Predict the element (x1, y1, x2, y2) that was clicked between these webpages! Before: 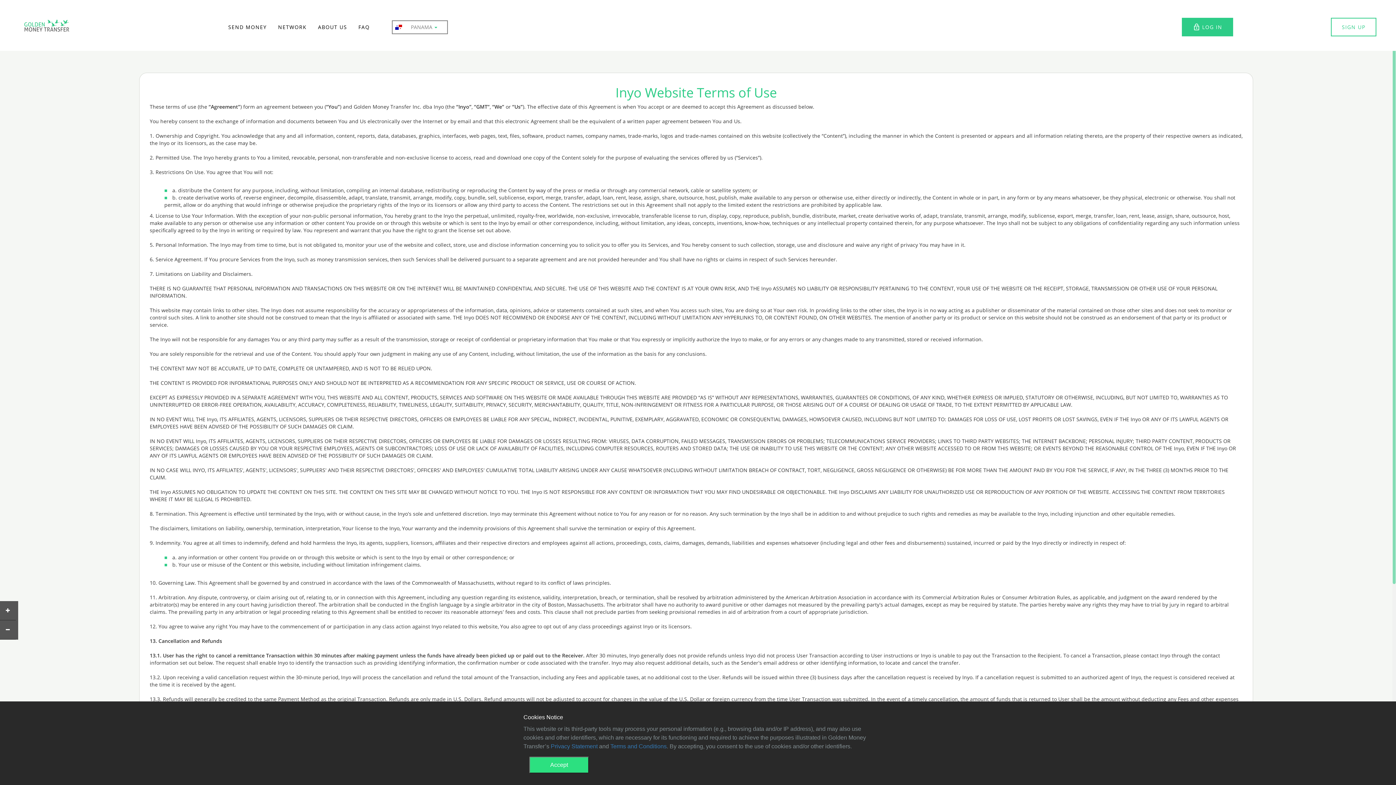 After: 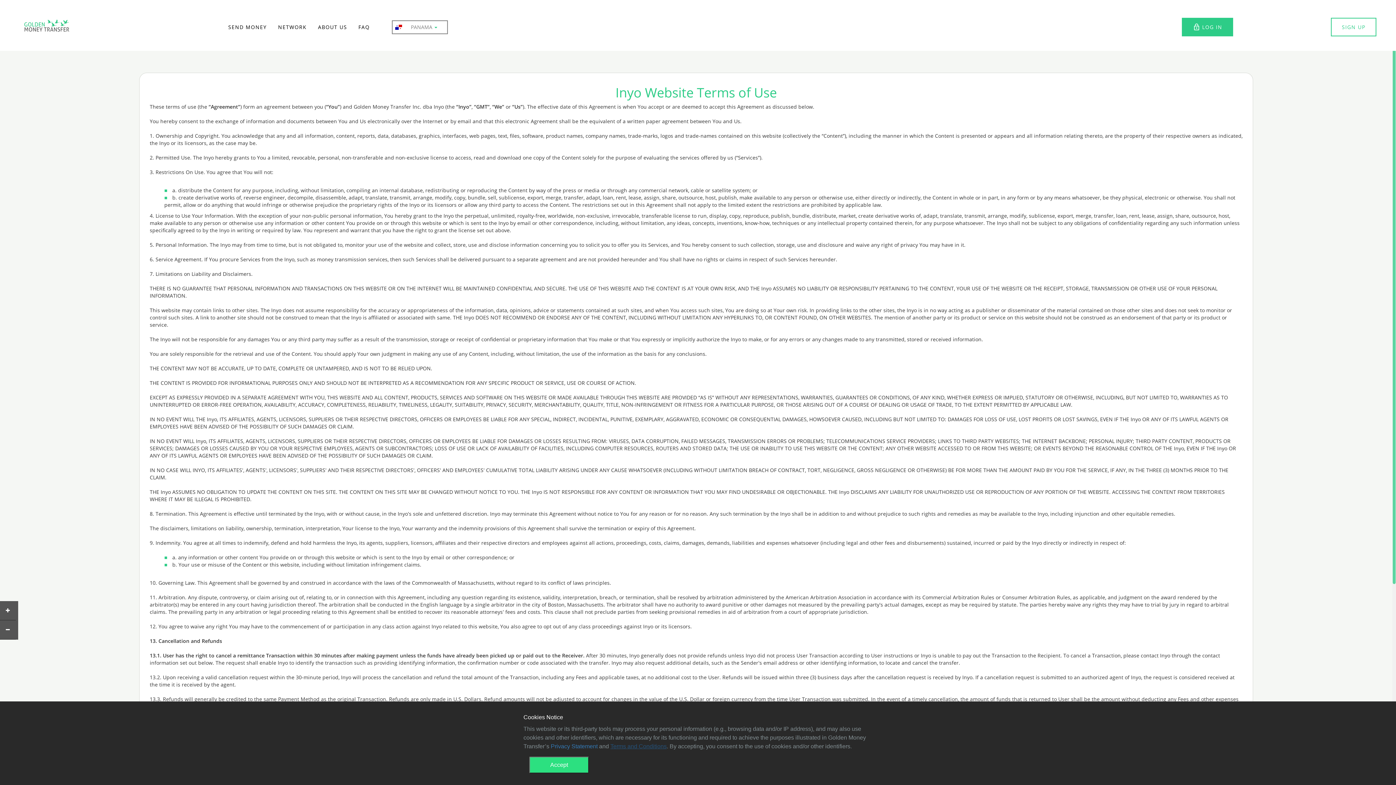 Action: bbox: (610, 743, 666, 749) label: Terms and Conditions